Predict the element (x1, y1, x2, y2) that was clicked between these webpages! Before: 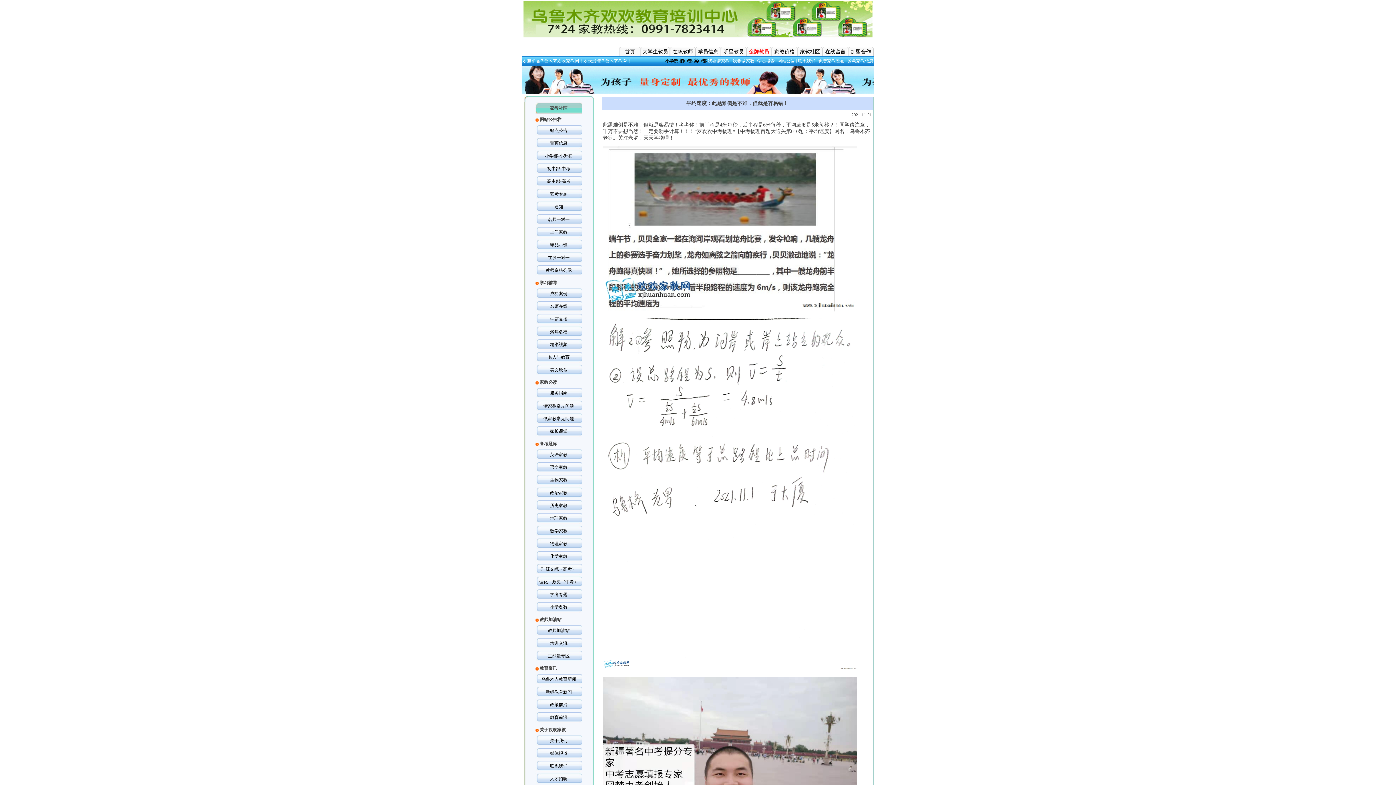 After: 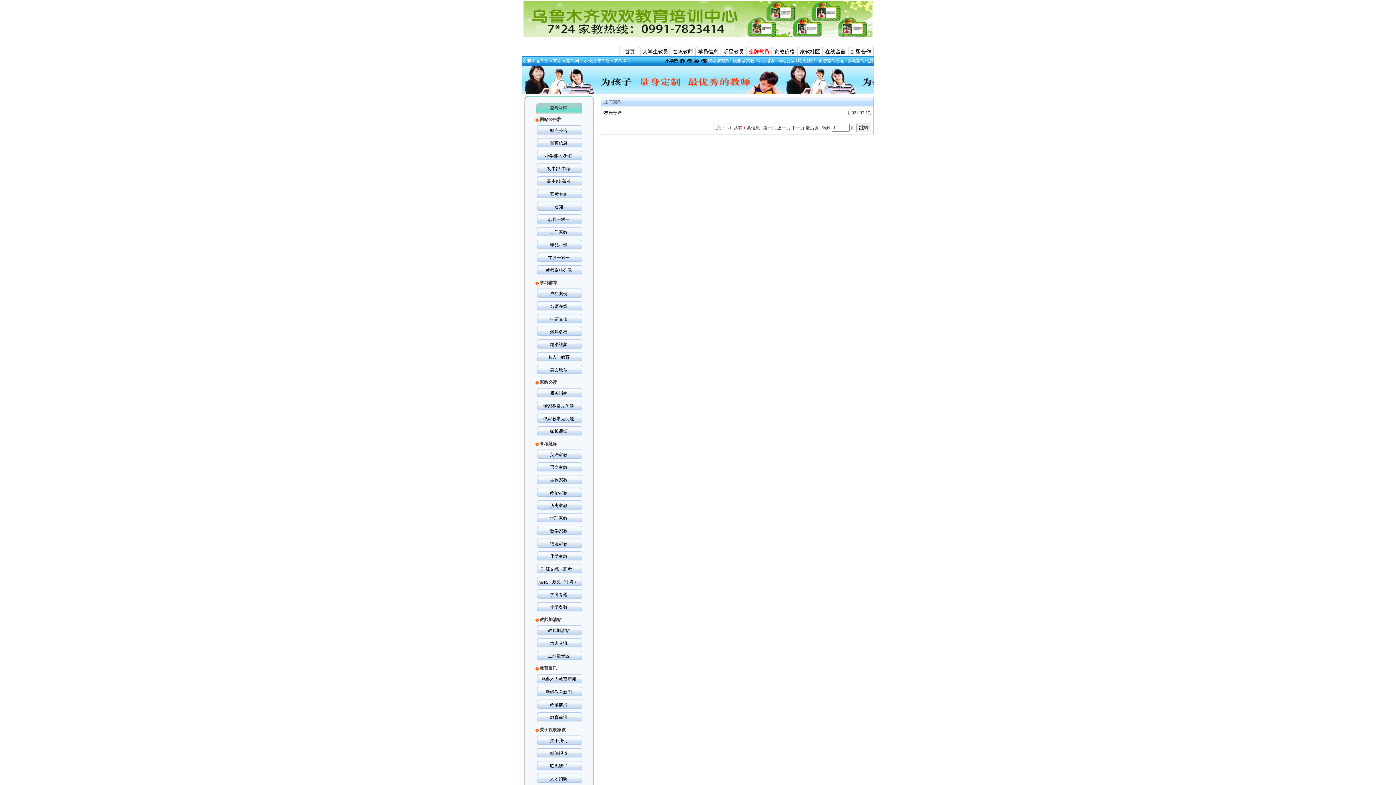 Action: bbox: (550, 229, 567, 234) label: 上门家教